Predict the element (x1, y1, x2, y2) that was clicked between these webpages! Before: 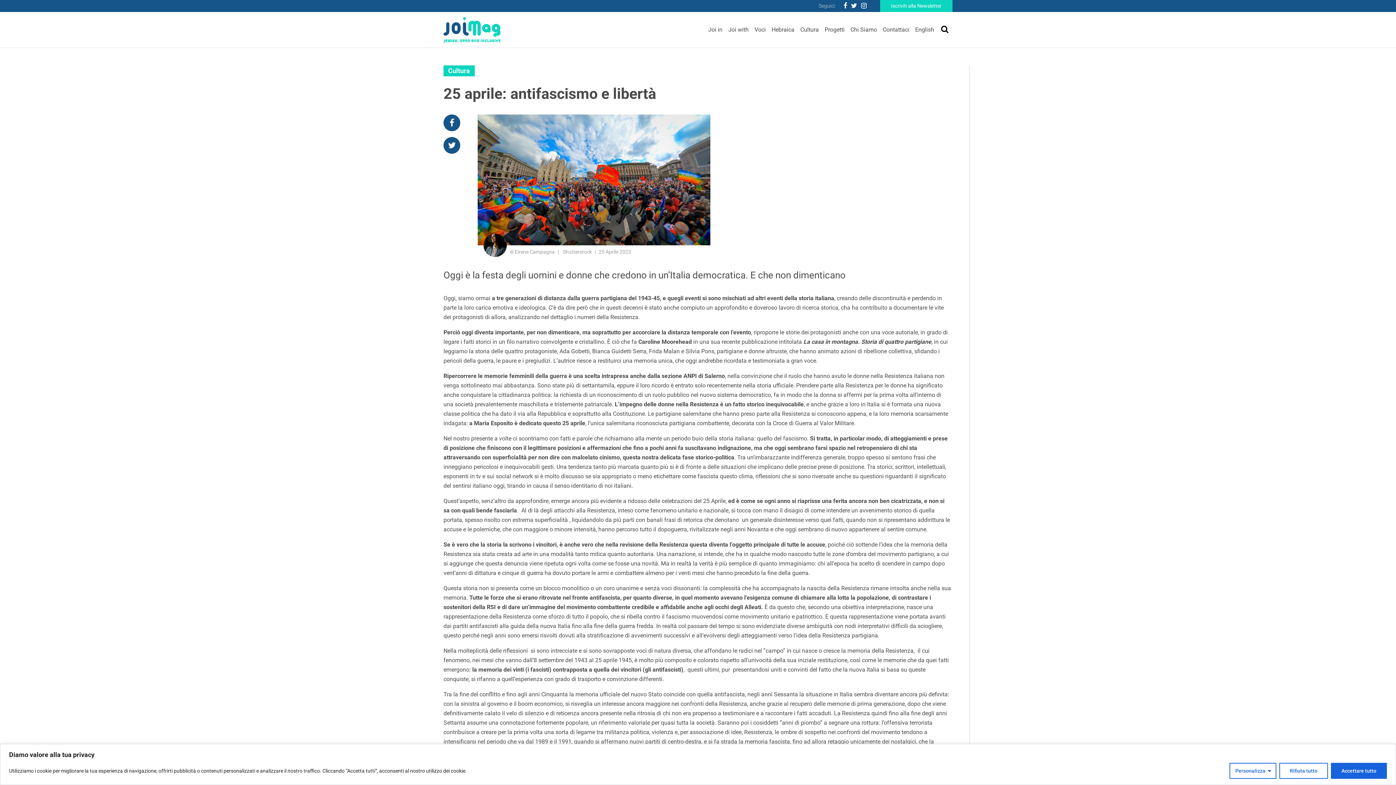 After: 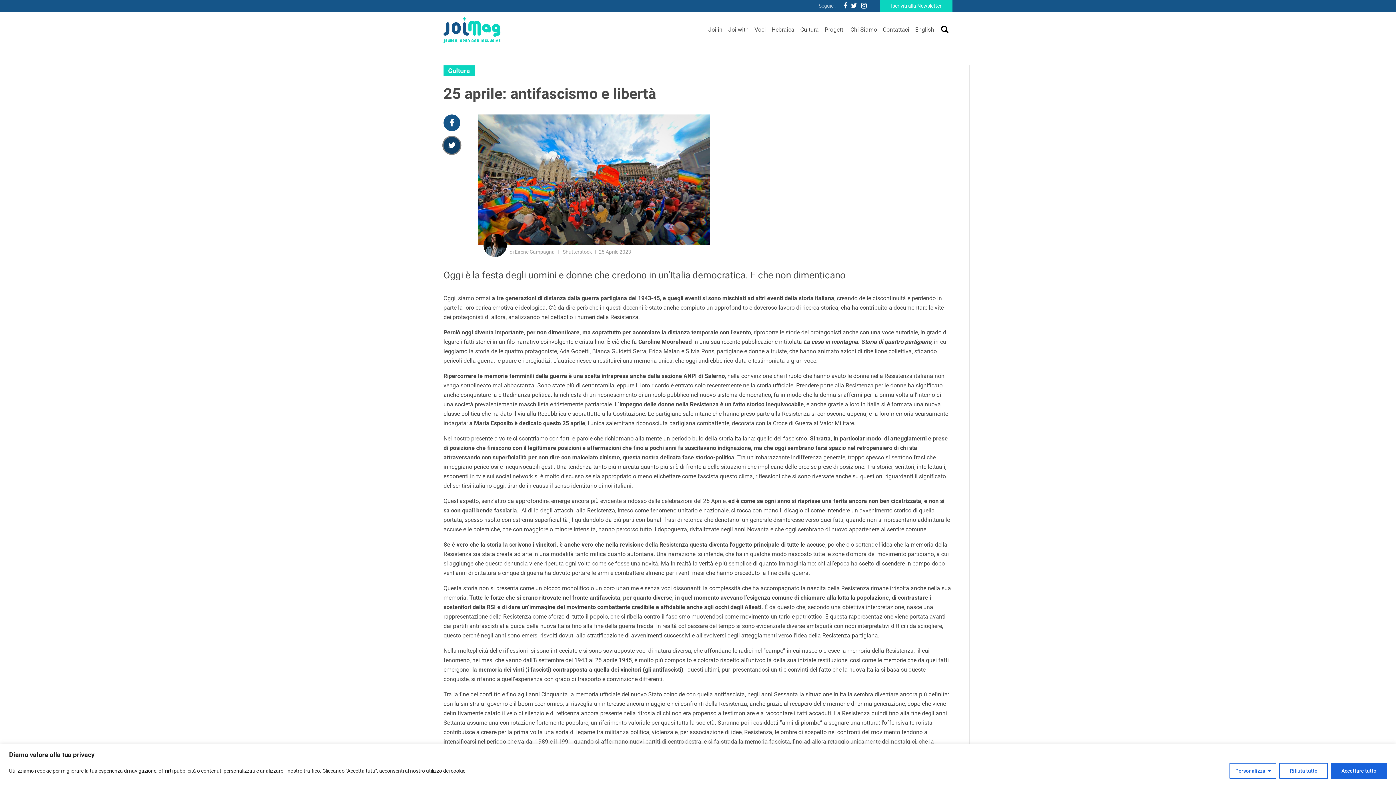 Action: bbox: (443, 136, 460, 153)